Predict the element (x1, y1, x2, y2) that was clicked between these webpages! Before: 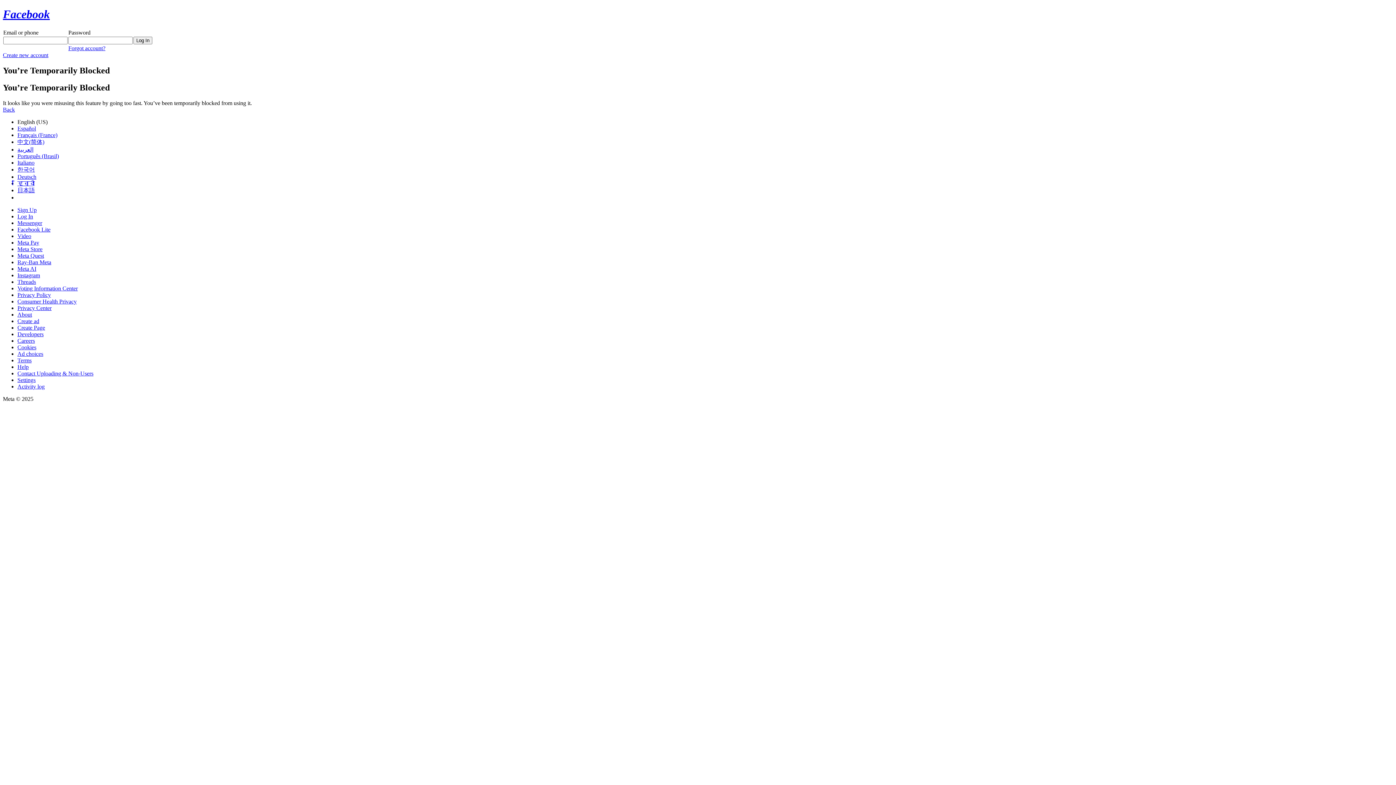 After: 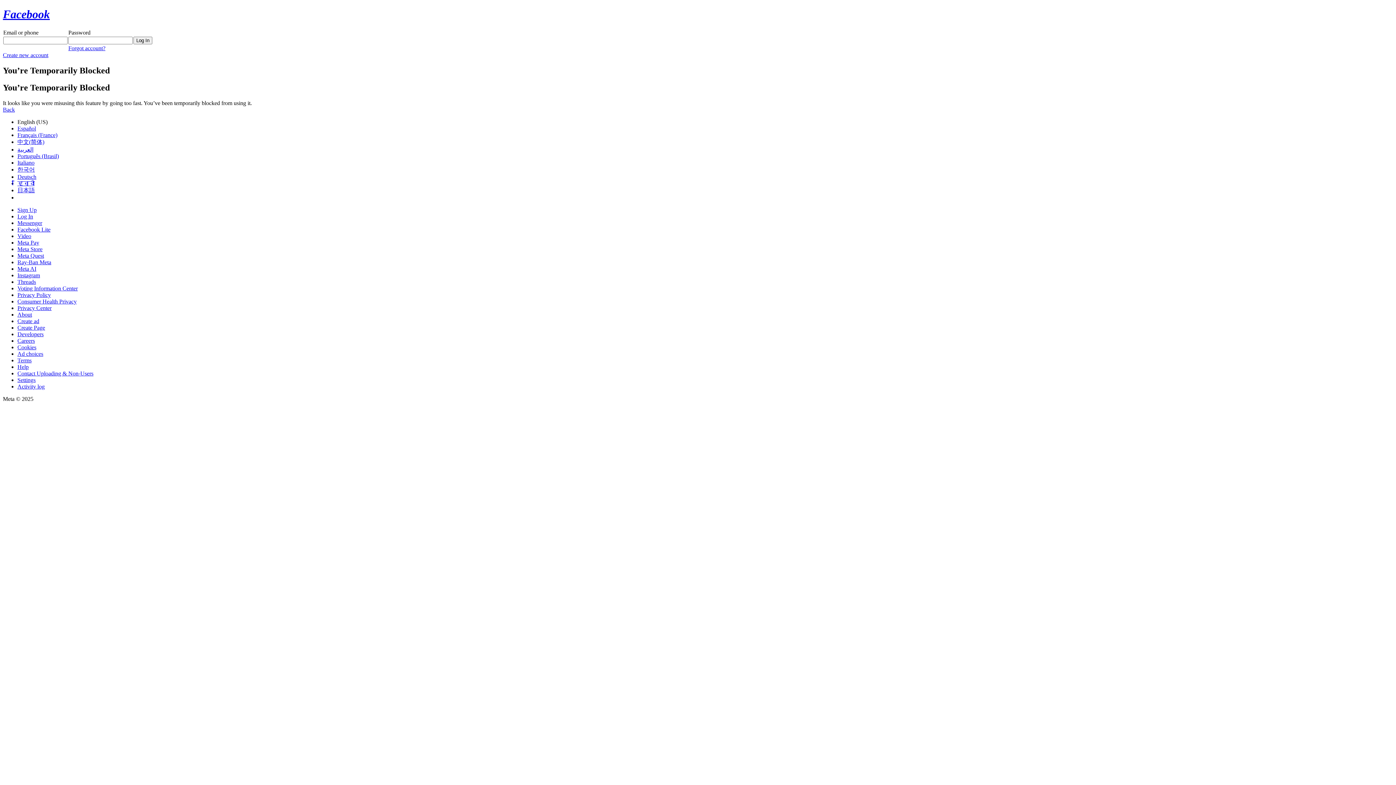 Action: bbox: (17, 246, 42, 252) label: Meta Store